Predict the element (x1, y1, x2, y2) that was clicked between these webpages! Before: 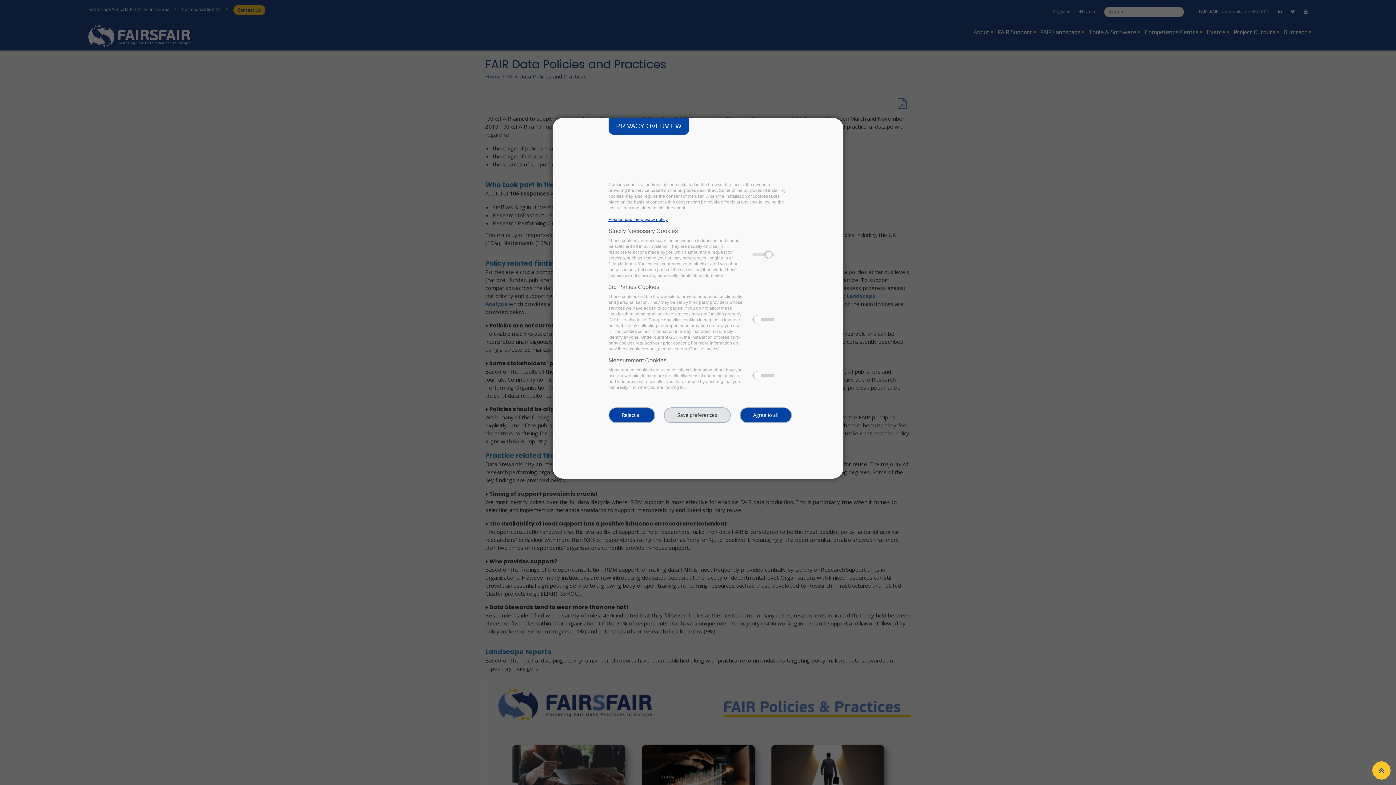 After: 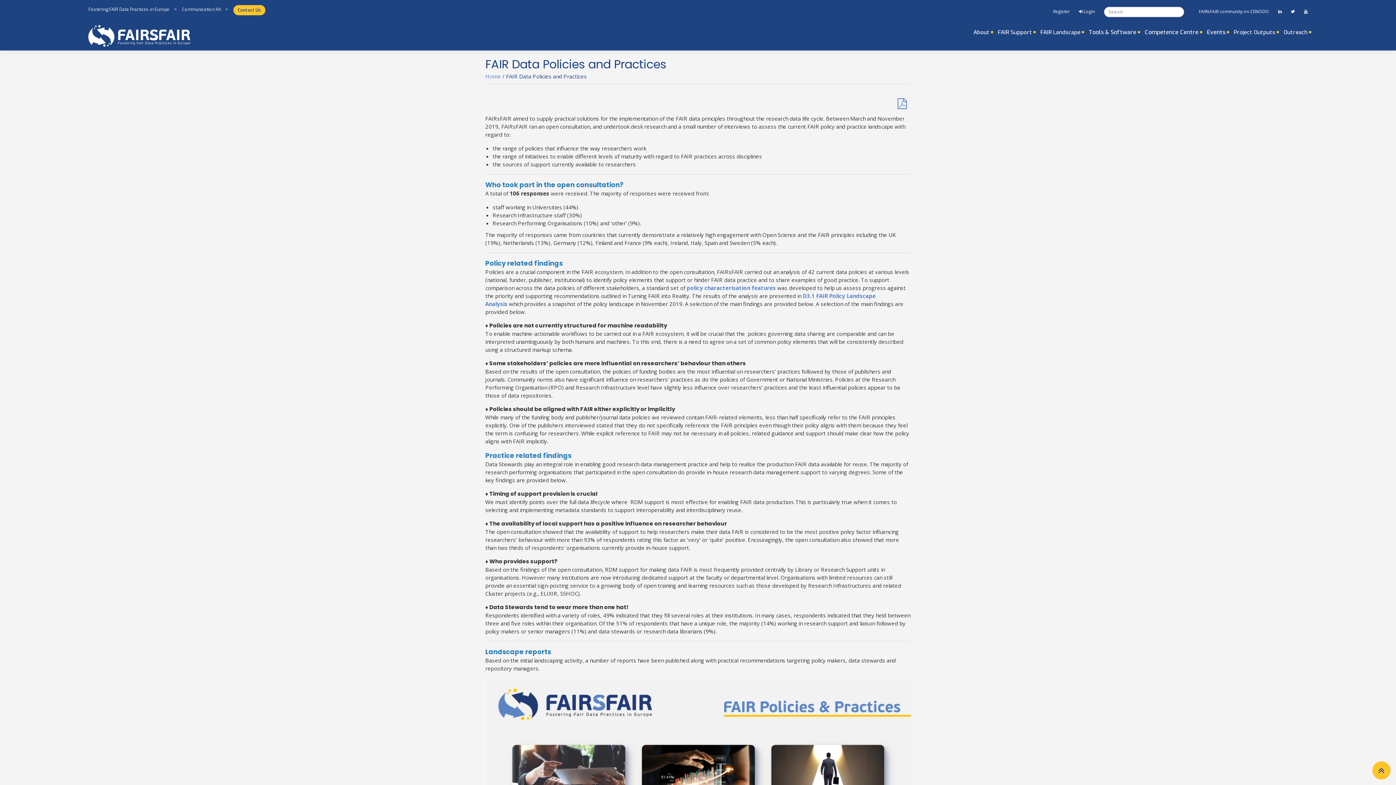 Action: bbox: (739, 407, 791, 423) label: Agree to all